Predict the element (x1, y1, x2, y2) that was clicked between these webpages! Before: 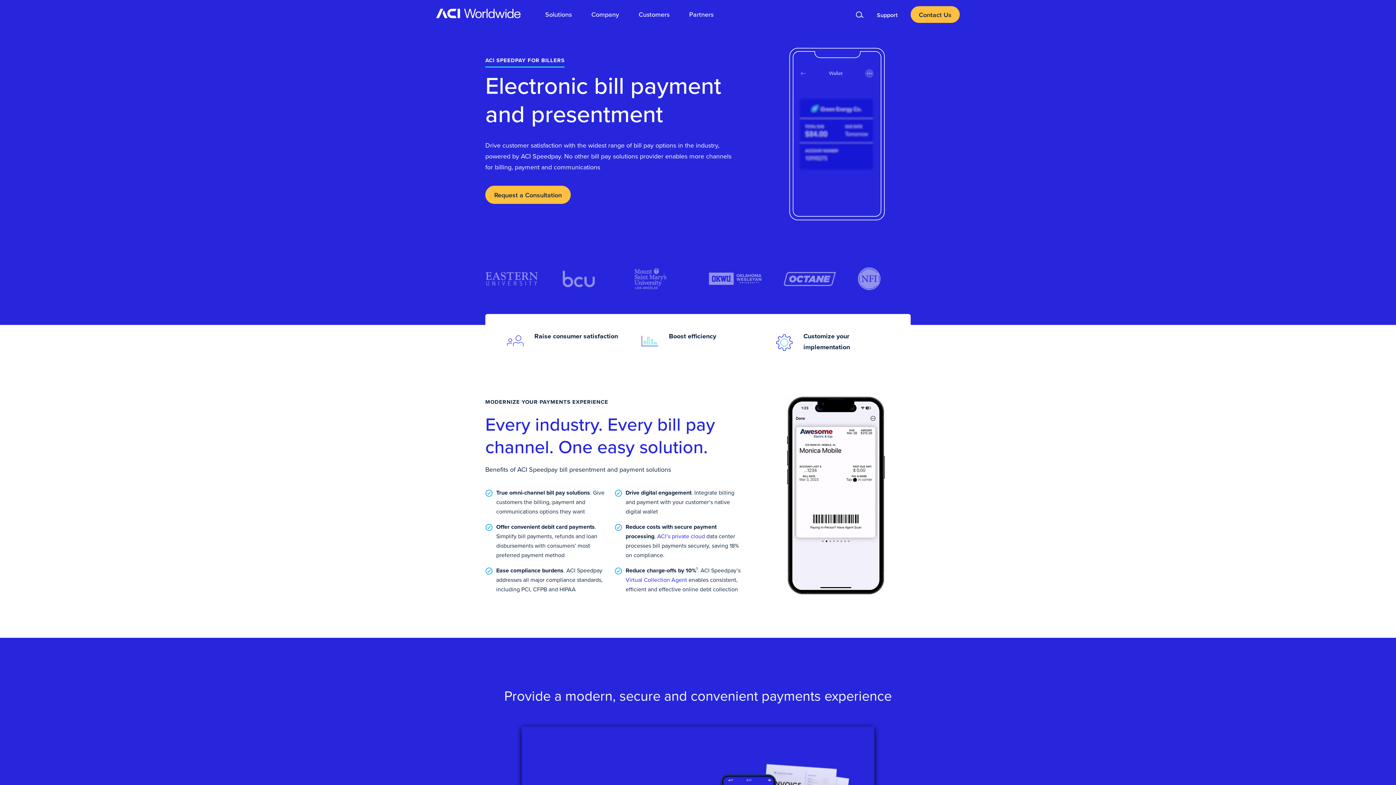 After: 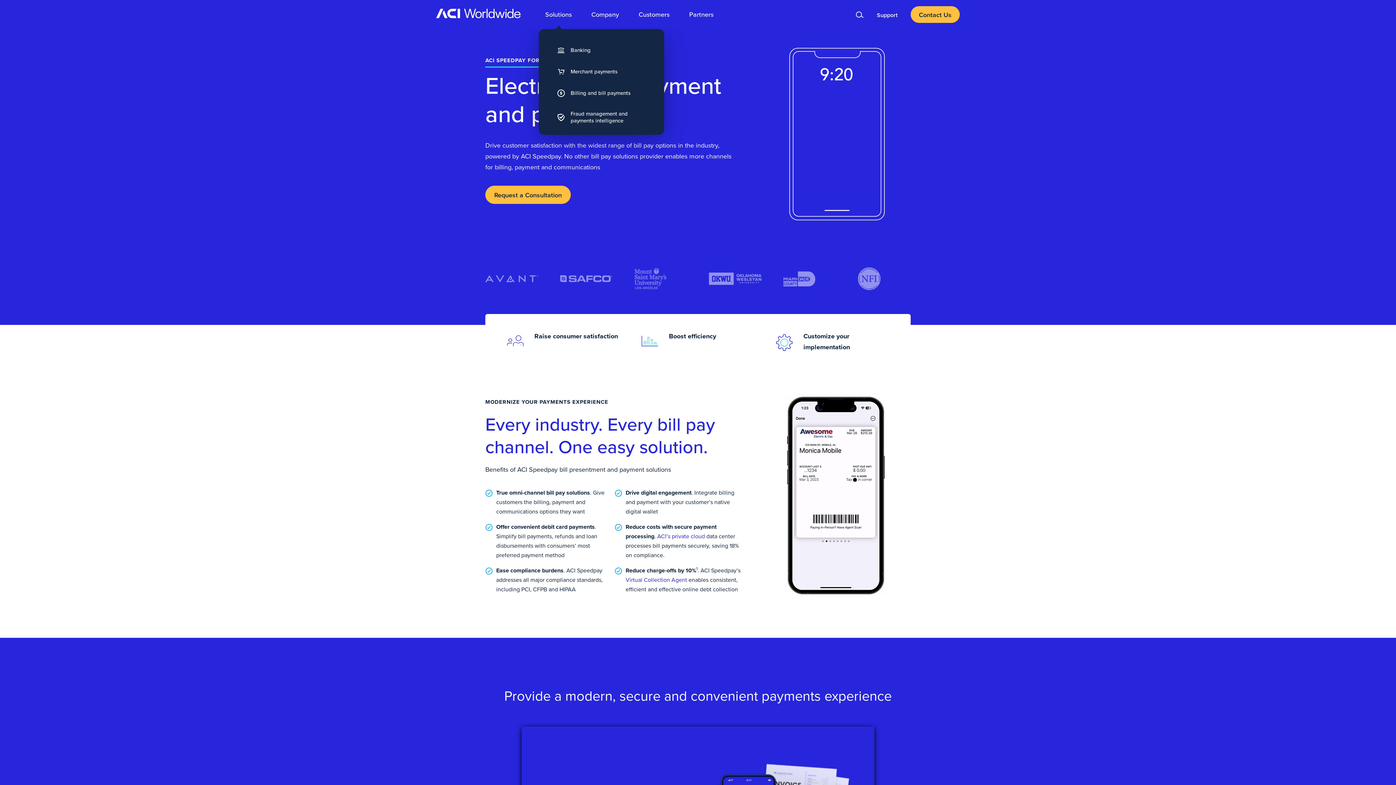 Action: bbox: (538, 0, 578, 29) label: Solutions